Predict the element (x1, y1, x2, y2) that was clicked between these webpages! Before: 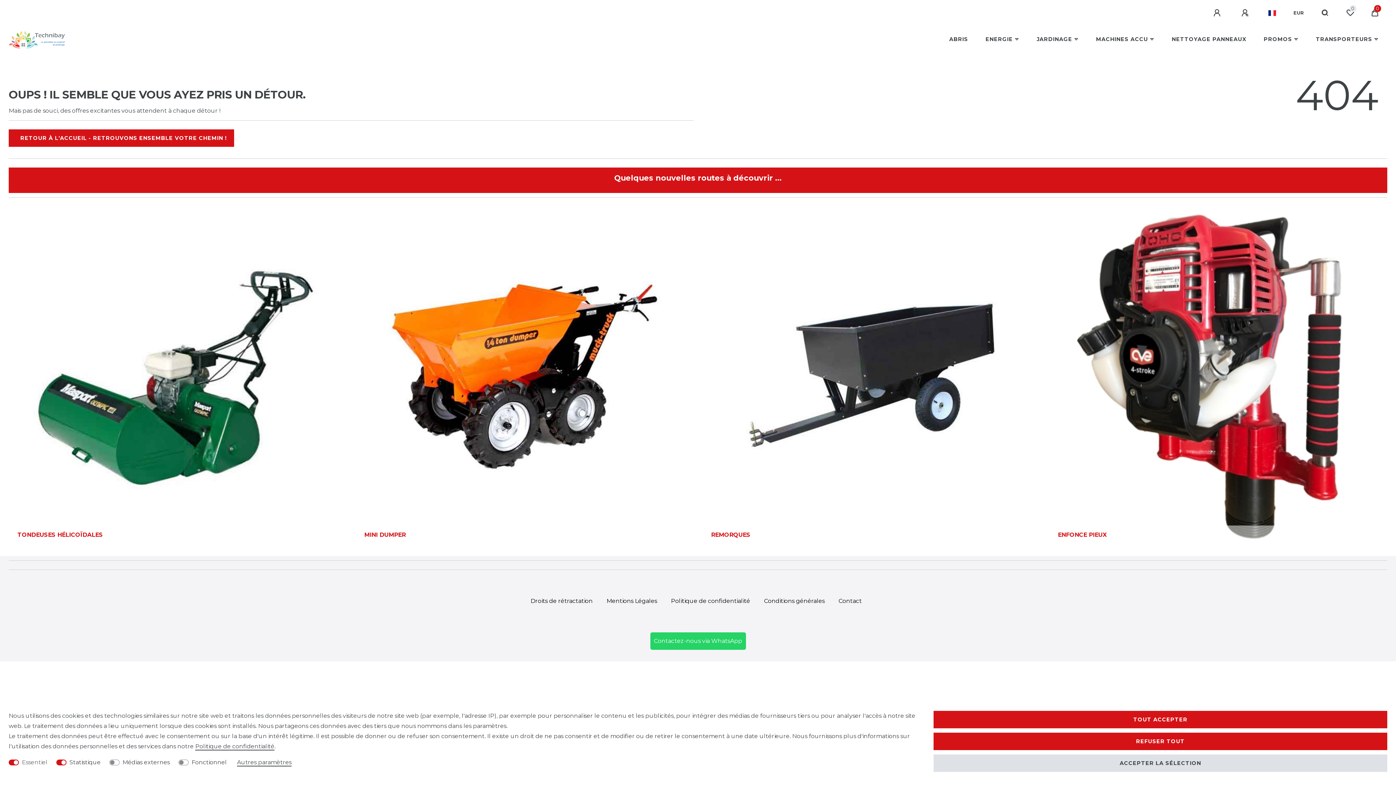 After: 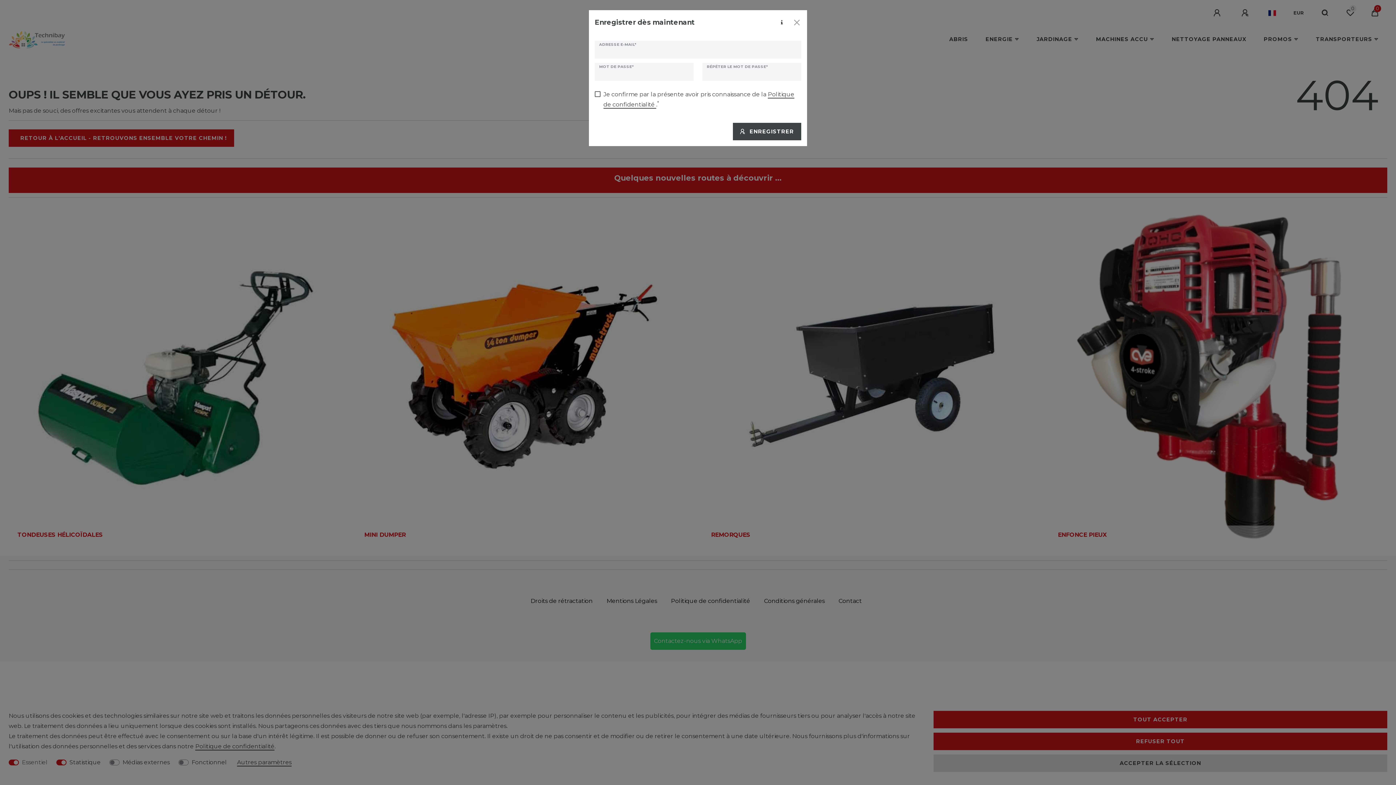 Action: label: S'enregistrer bbox: (1232, 0, 1259, 25)